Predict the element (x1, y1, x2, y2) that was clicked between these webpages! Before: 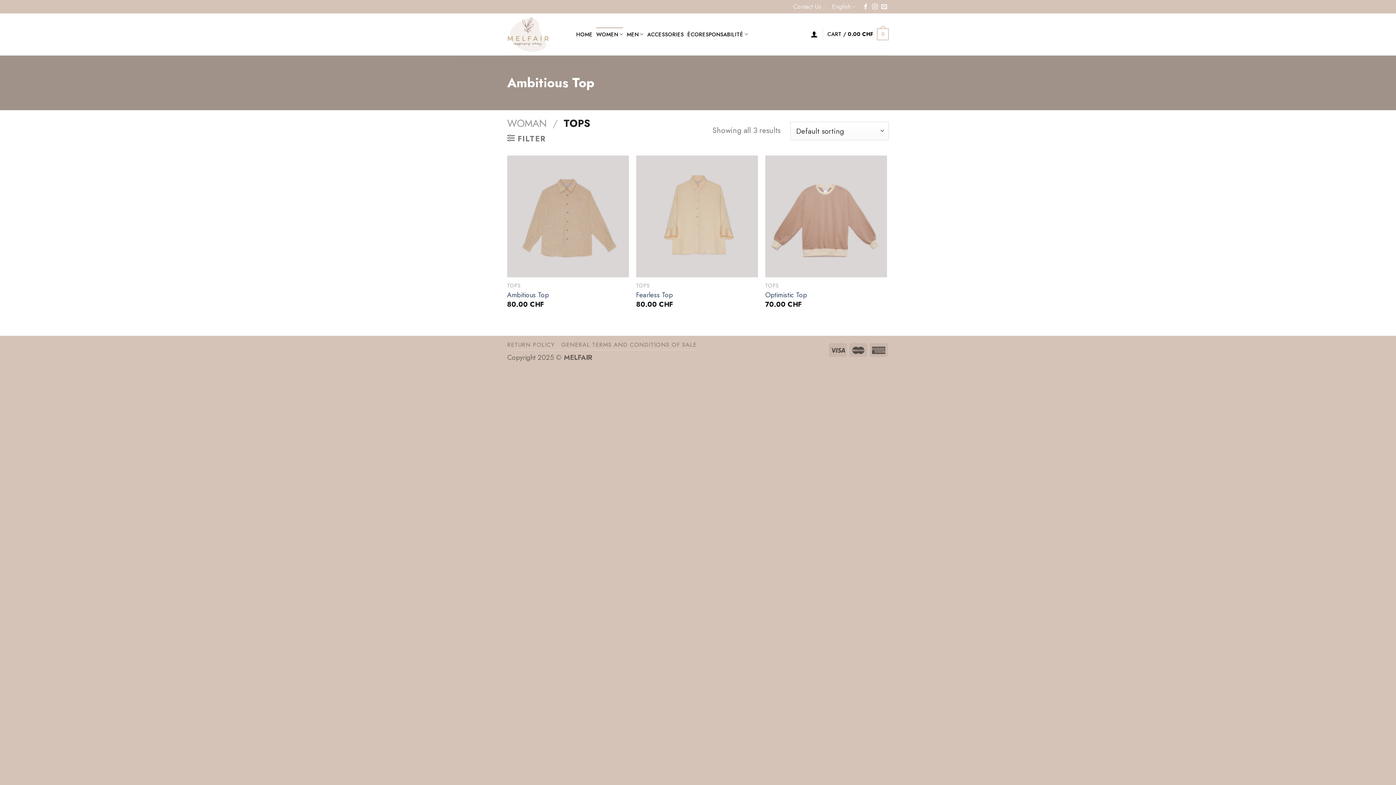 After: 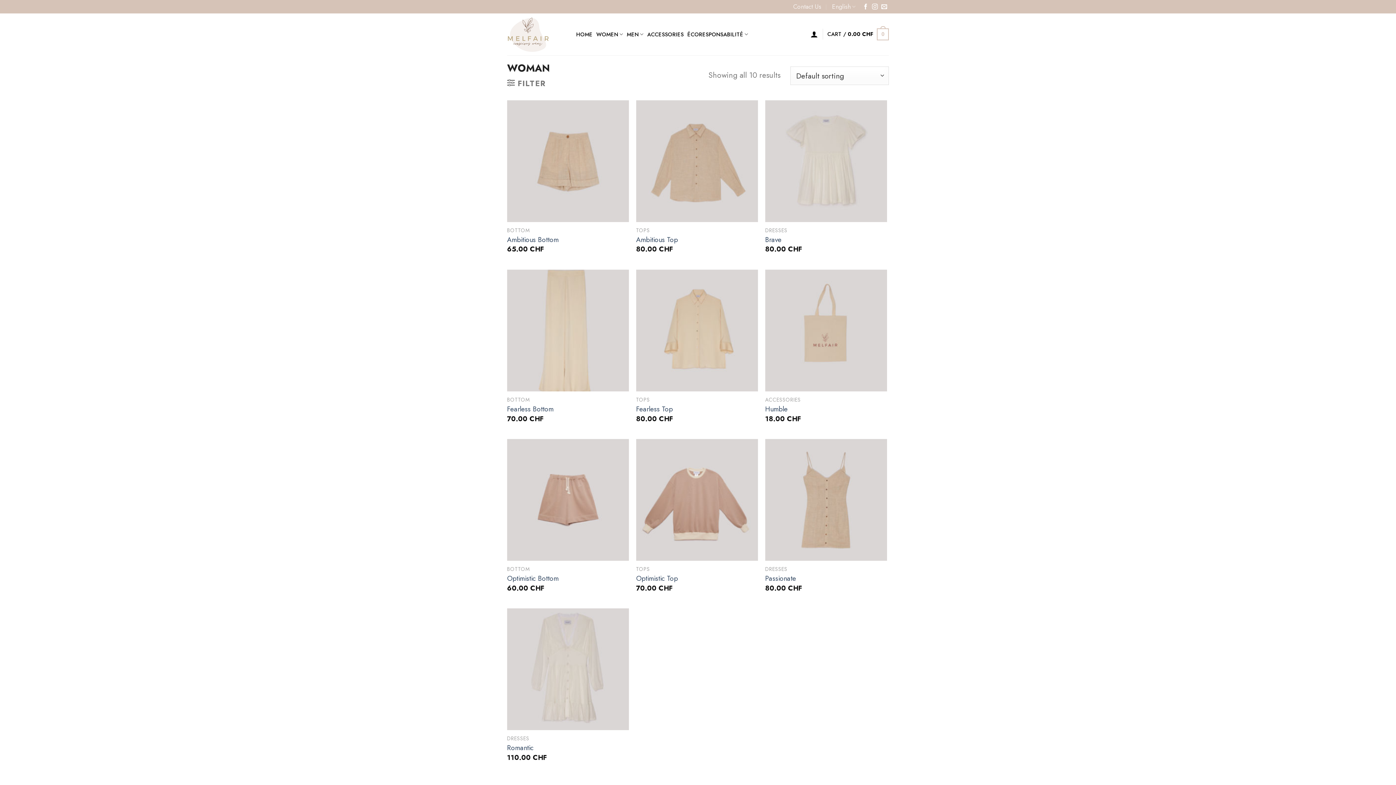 Action: label: WOMAN bbox: (507, 116, 546, 130)